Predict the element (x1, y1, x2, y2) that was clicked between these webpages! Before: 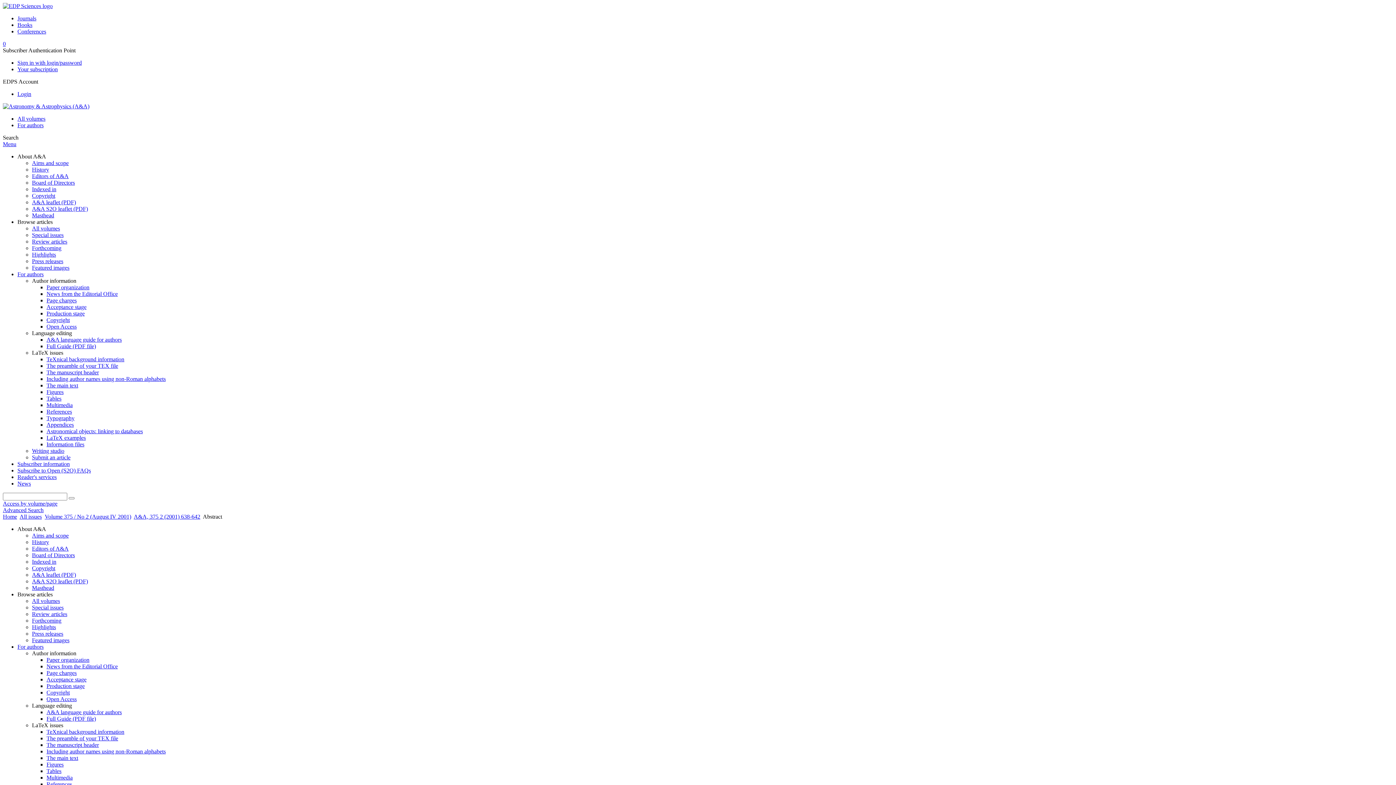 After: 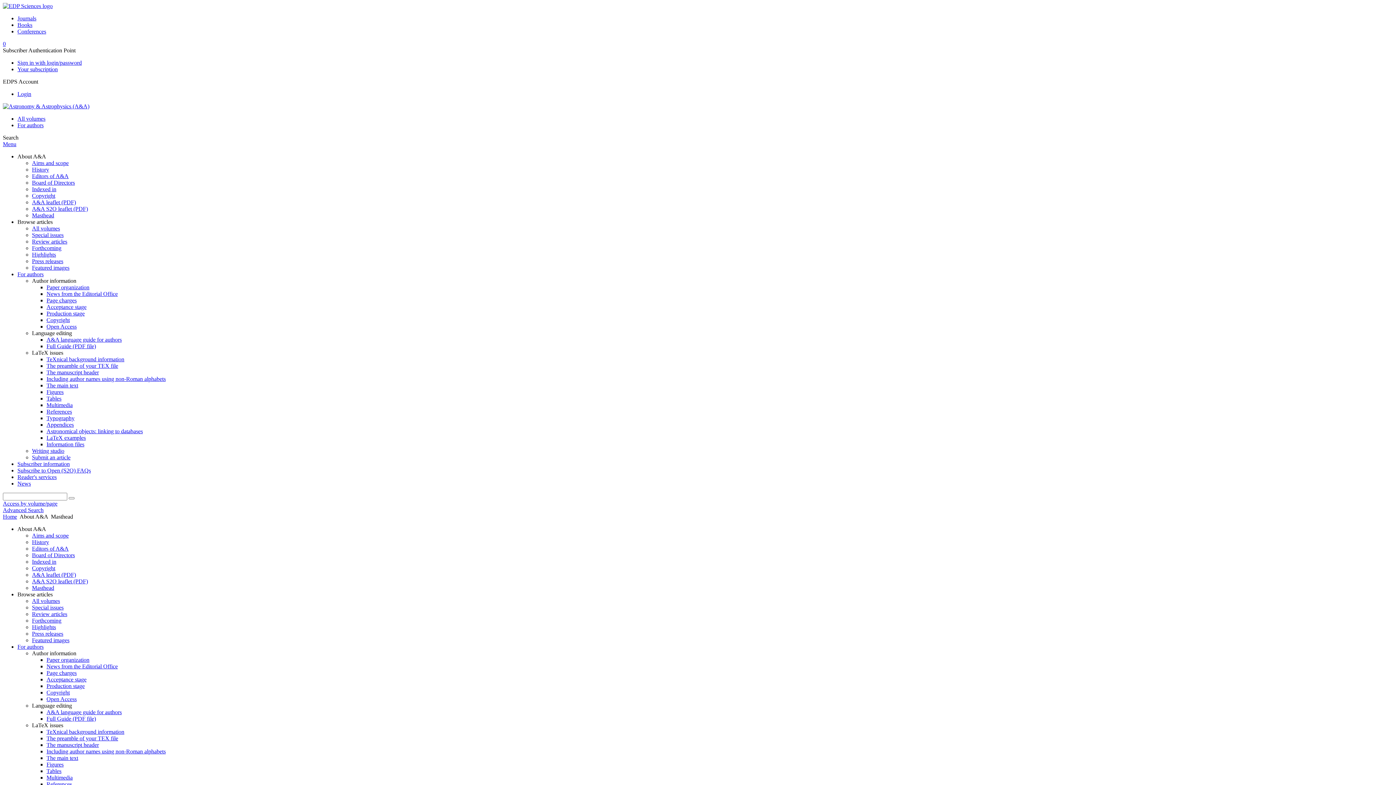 Action: bbox: (32, 212, 54, 218) label: Masthead